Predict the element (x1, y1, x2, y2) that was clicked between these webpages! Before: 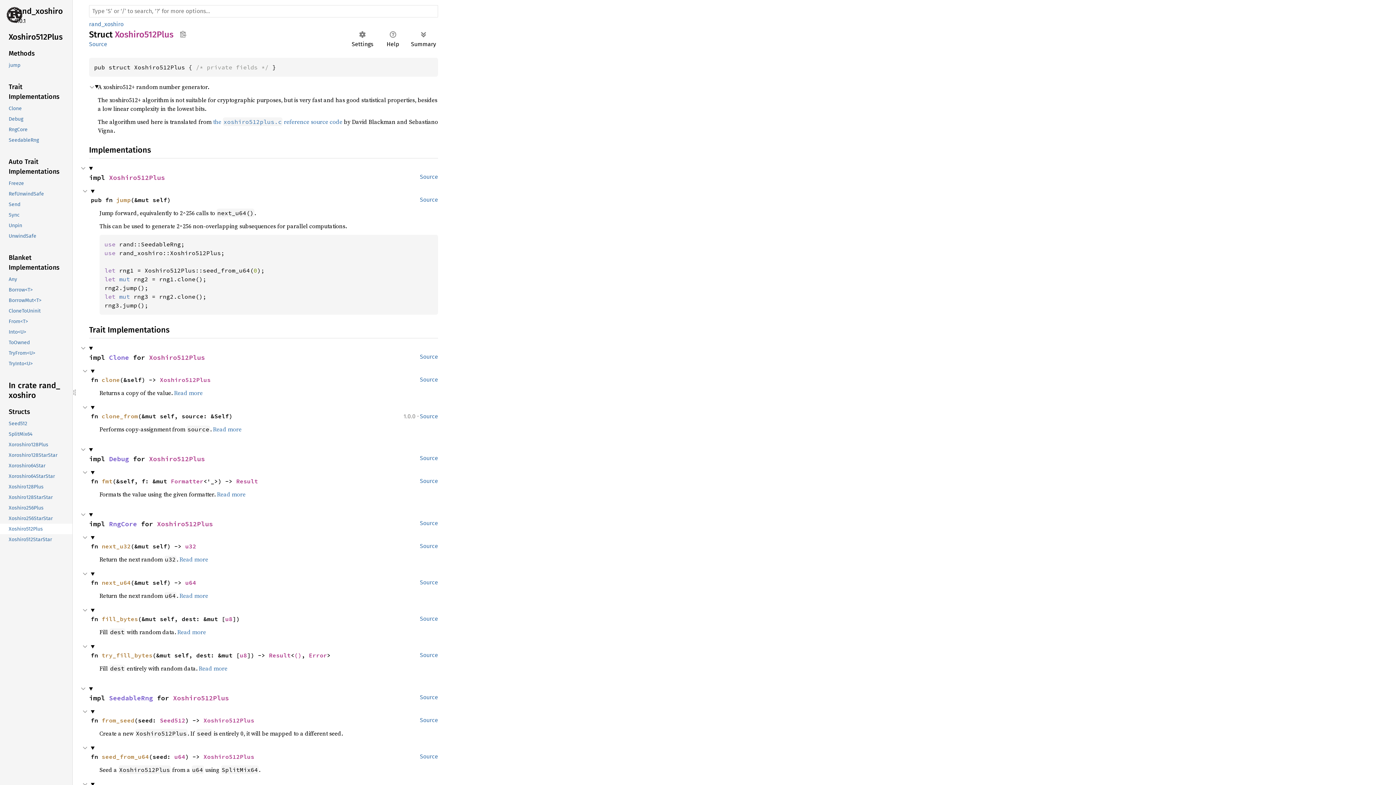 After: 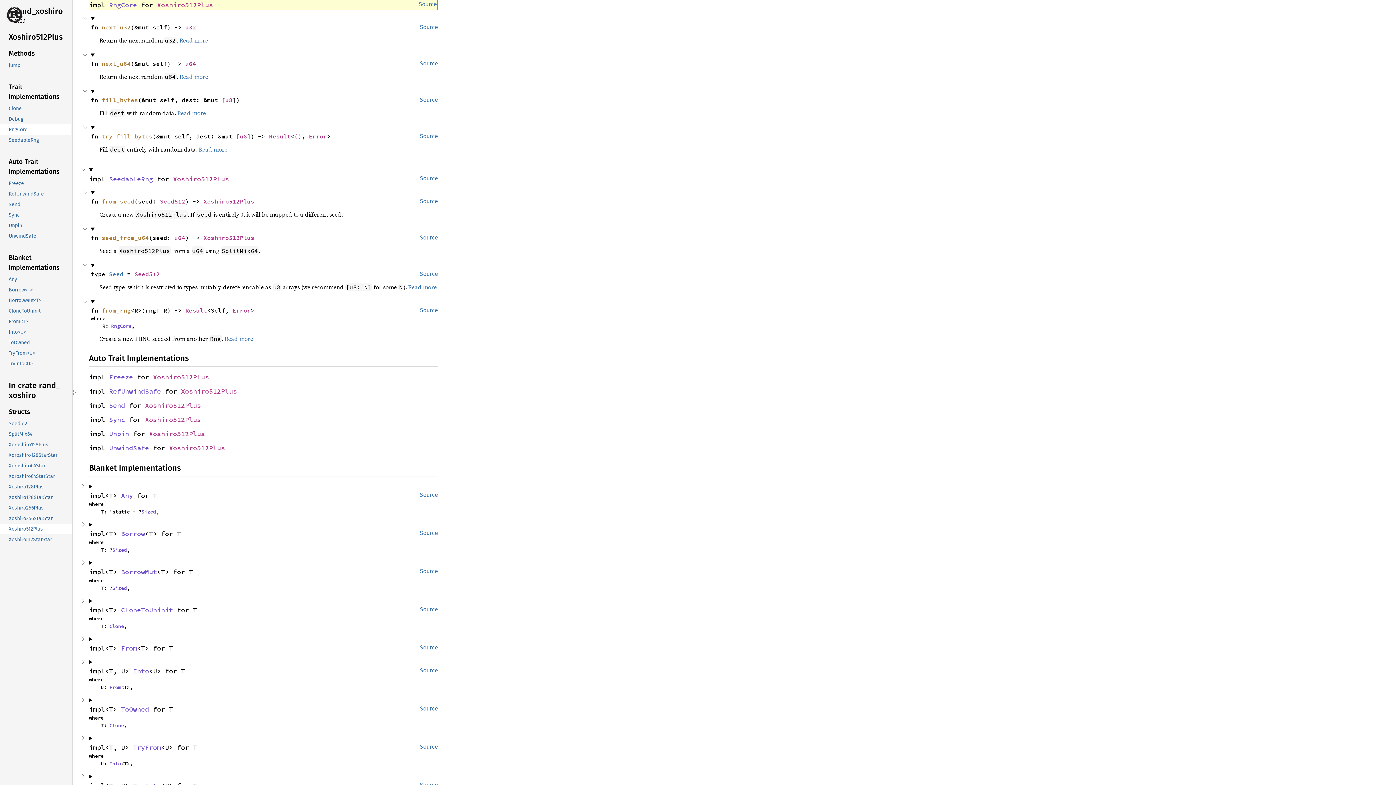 Action: bbox: (-1, 124, 70, 134) label: RngCore